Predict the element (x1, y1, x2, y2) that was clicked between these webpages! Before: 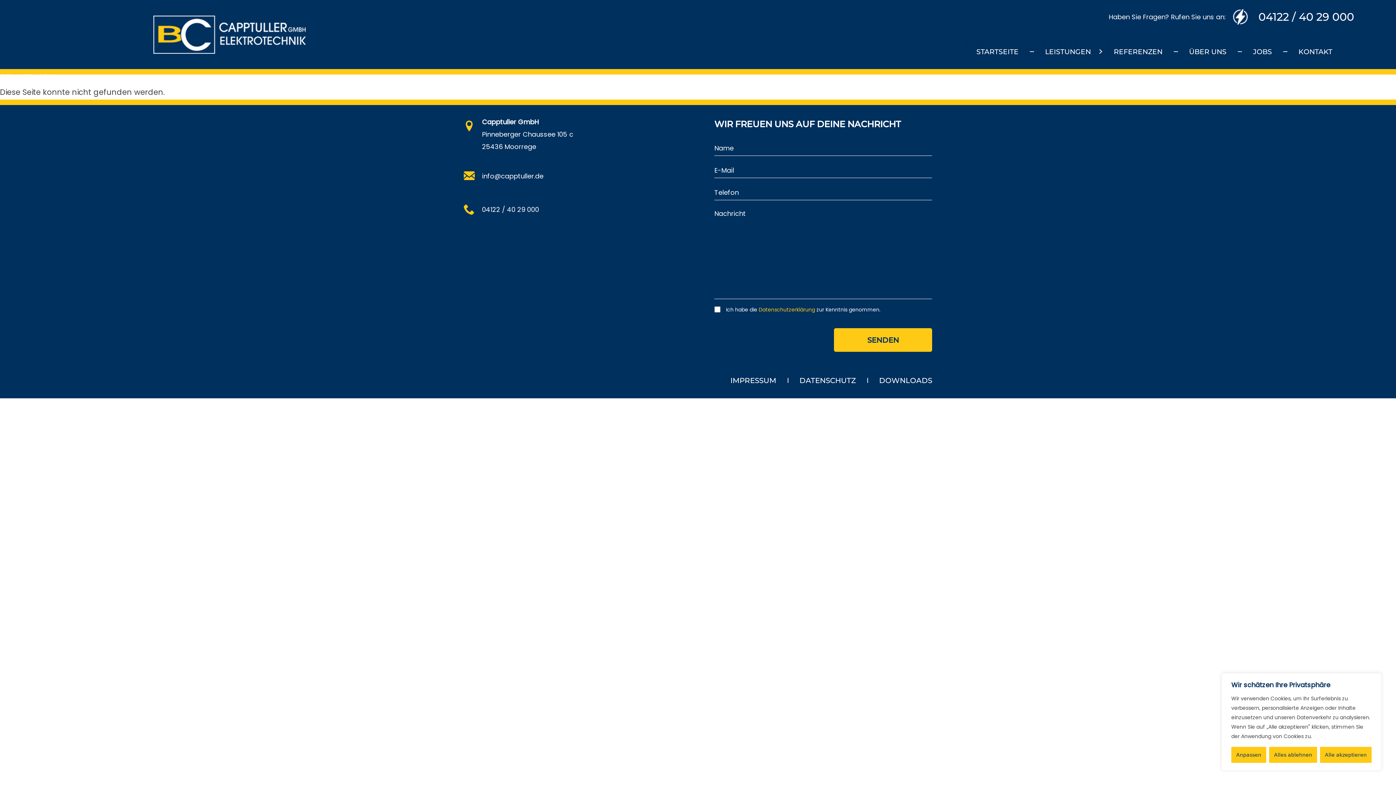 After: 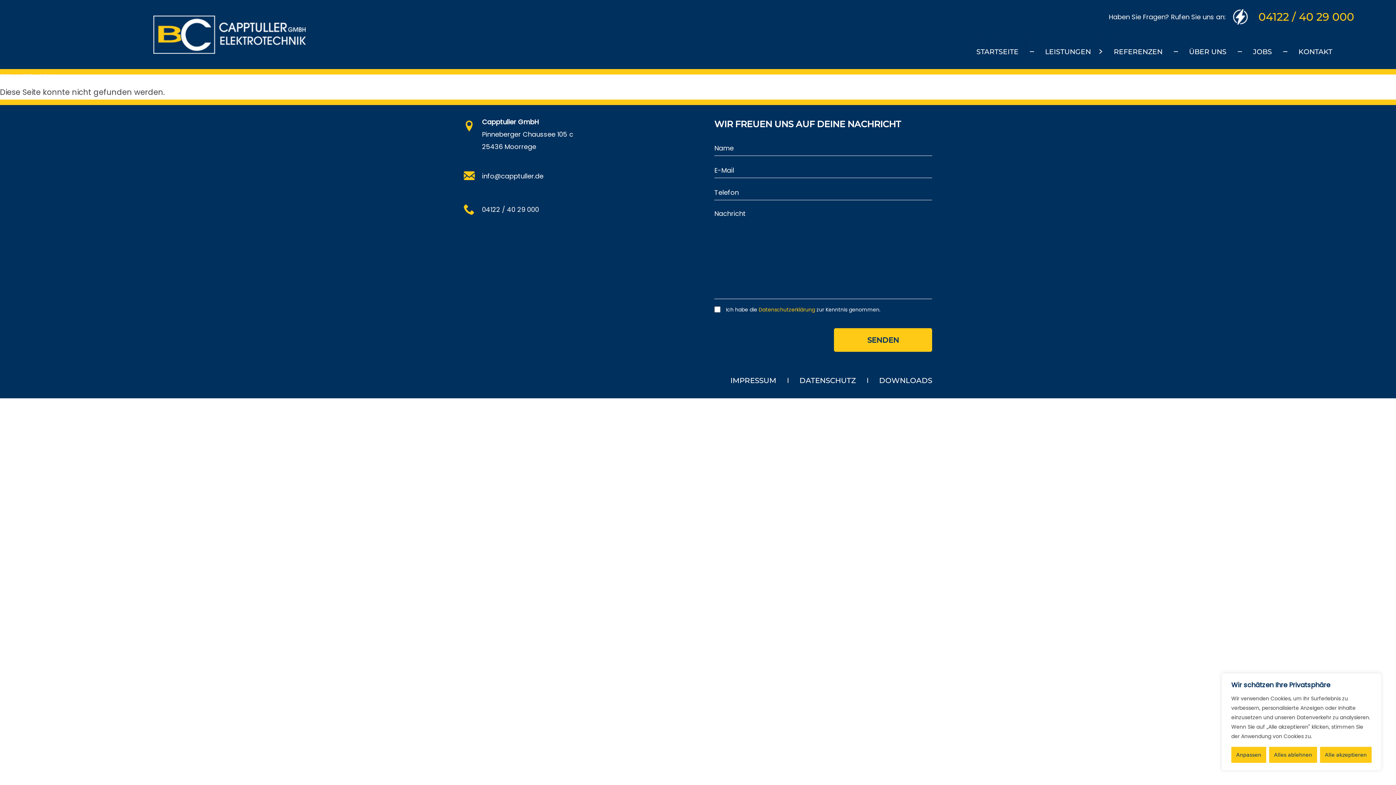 Action: bbox: (1258, 8, 1354, 25) label: 04122 / 40 29 000